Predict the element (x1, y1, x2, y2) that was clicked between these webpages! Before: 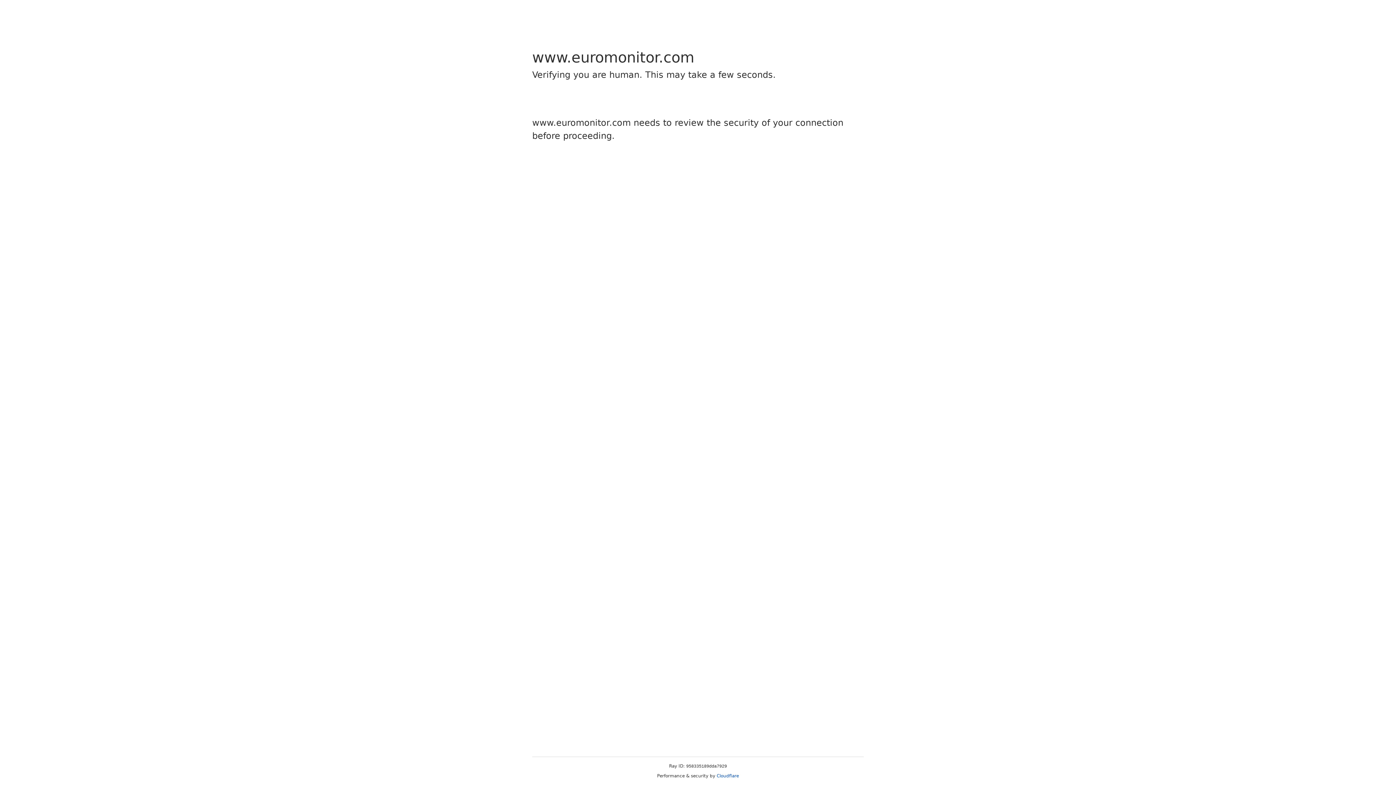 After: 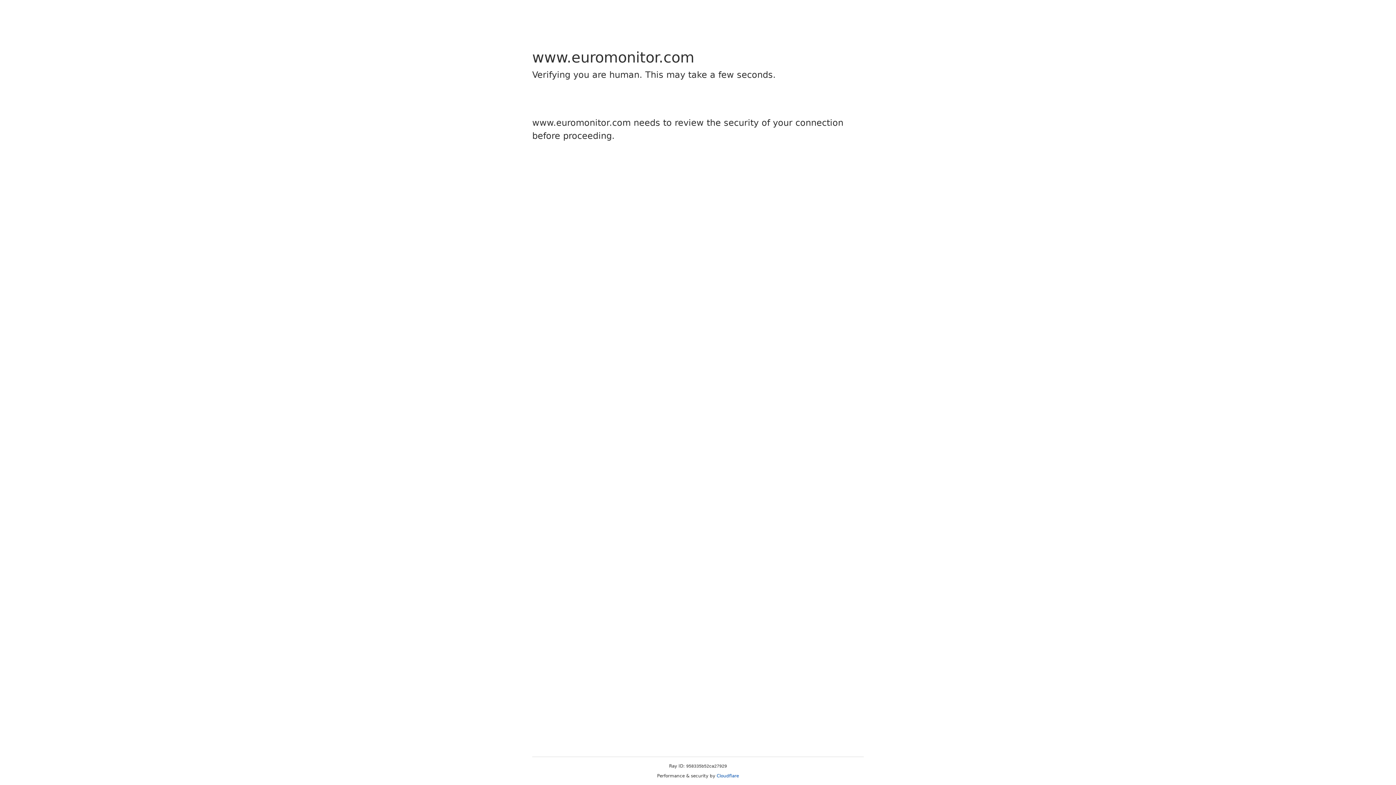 Action: label: Cloudflare bbox: (716, 773, 739, 778)